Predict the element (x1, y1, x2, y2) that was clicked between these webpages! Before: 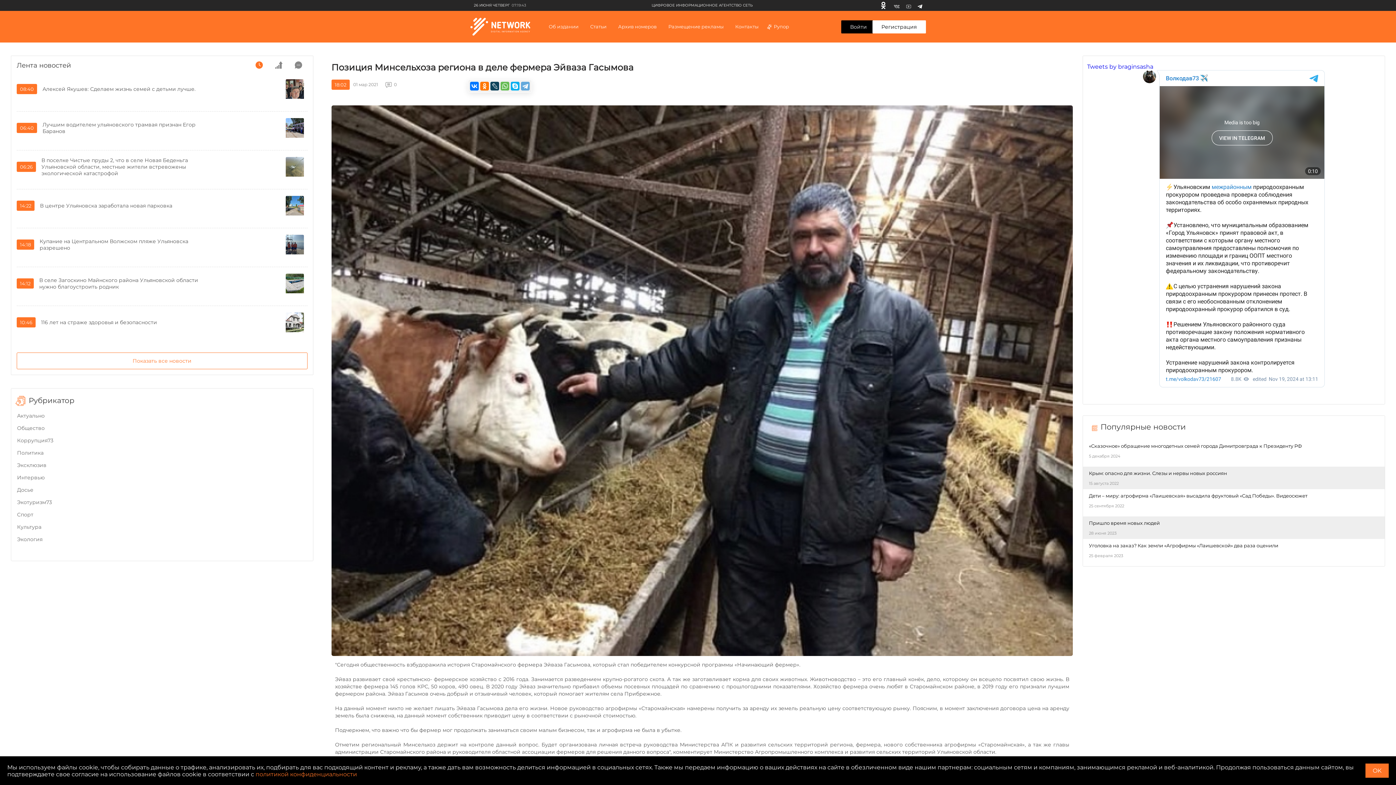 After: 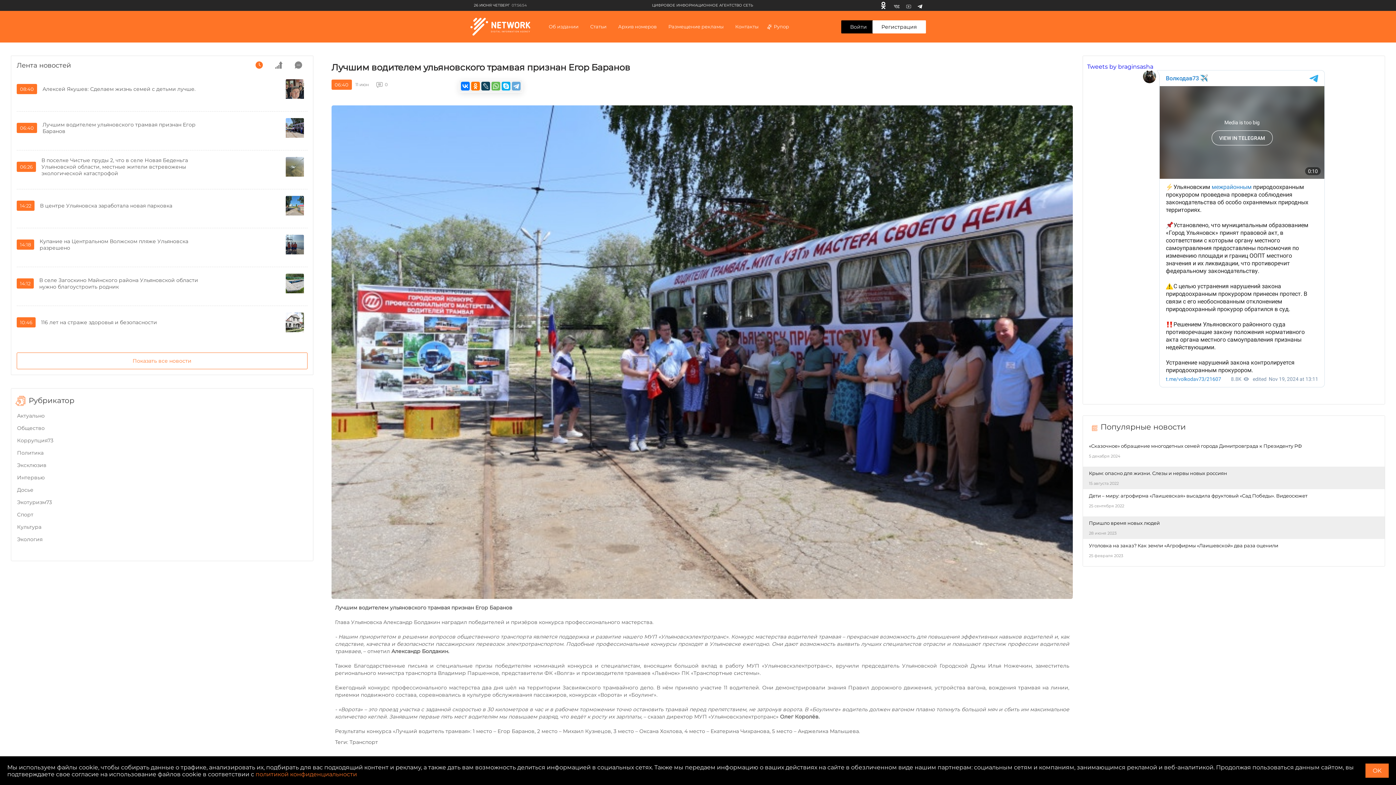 Action: label: 06:40
Лучшим водителем ульяновского трамвая признан Егор Баранов bbox: (16, 111, 307, 150)